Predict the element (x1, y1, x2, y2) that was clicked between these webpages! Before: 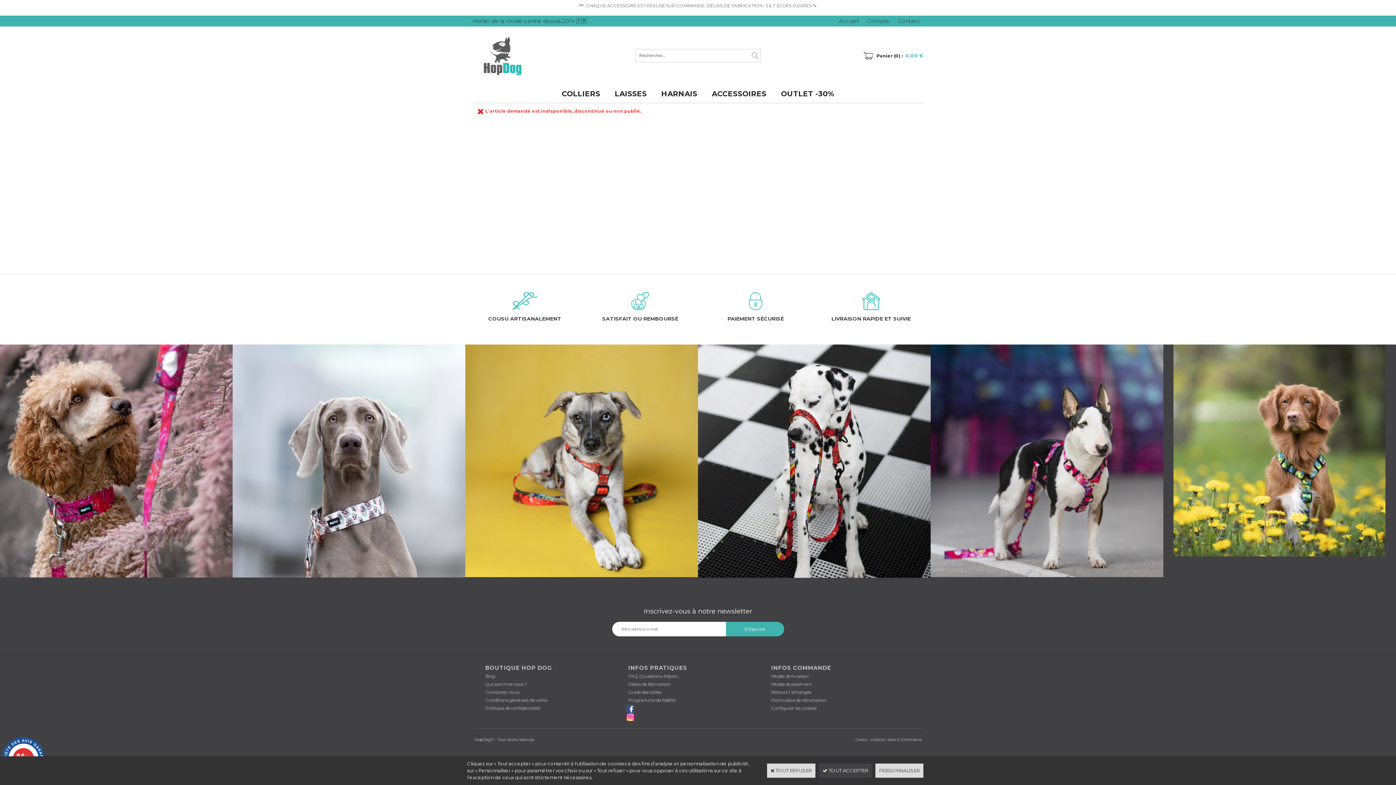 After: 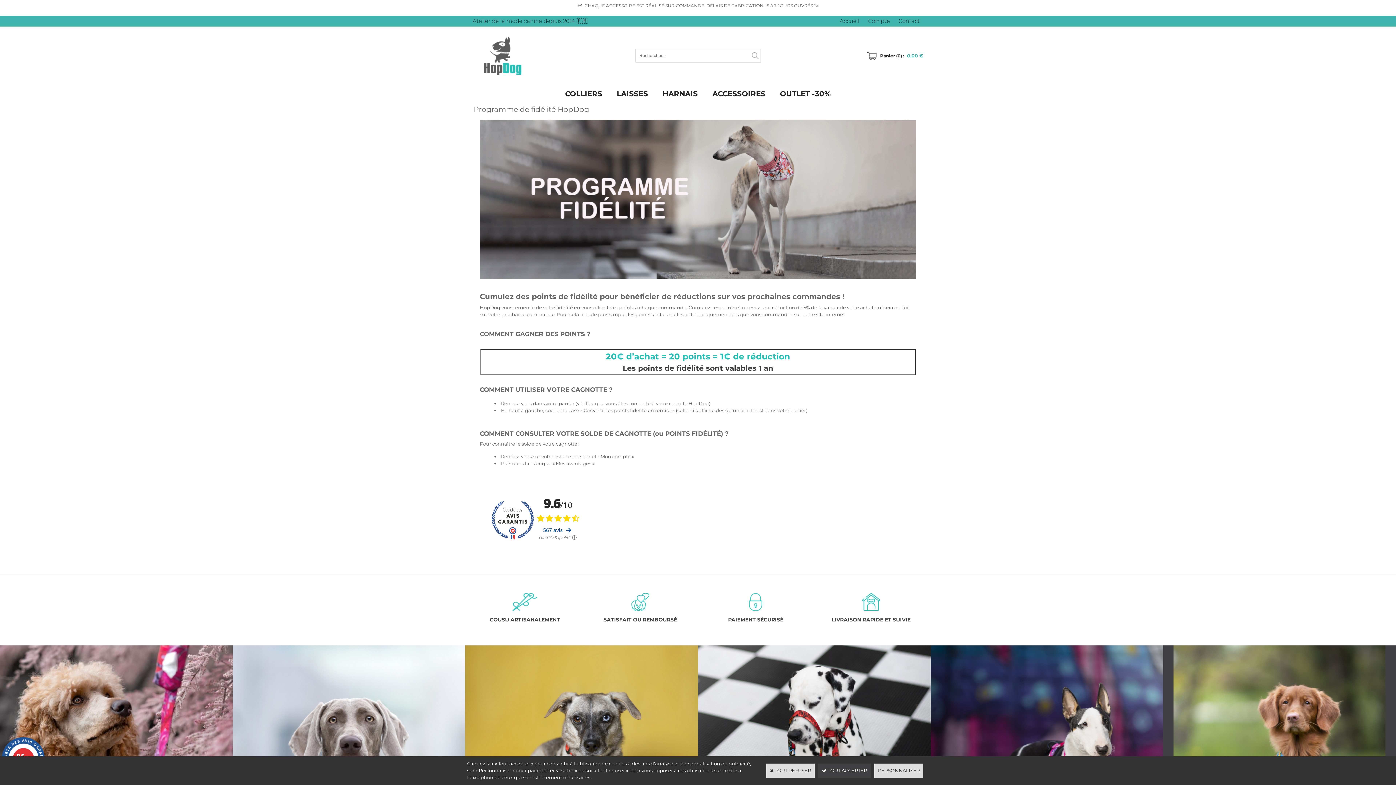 Action: bbox: (626, 695, 677, 705) label: Programme de fidélité